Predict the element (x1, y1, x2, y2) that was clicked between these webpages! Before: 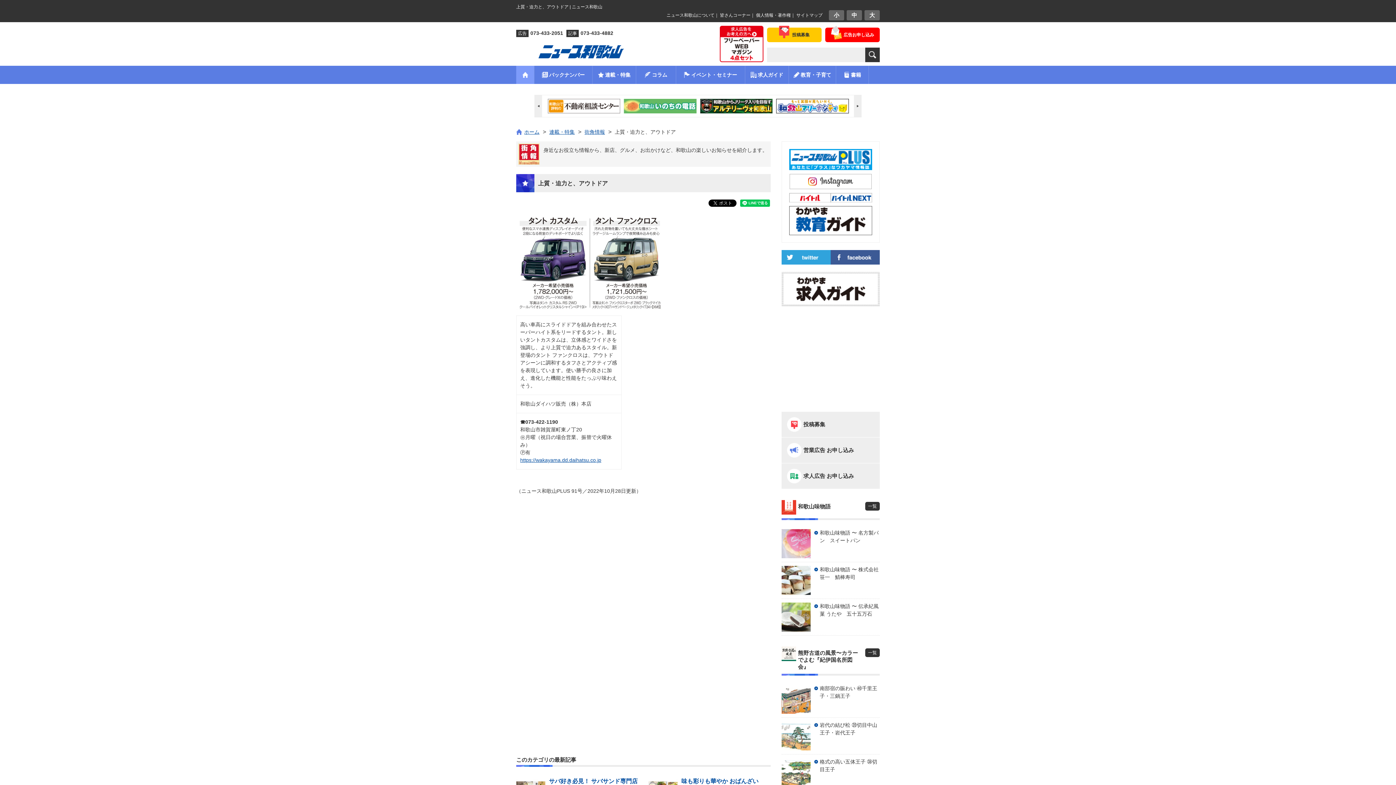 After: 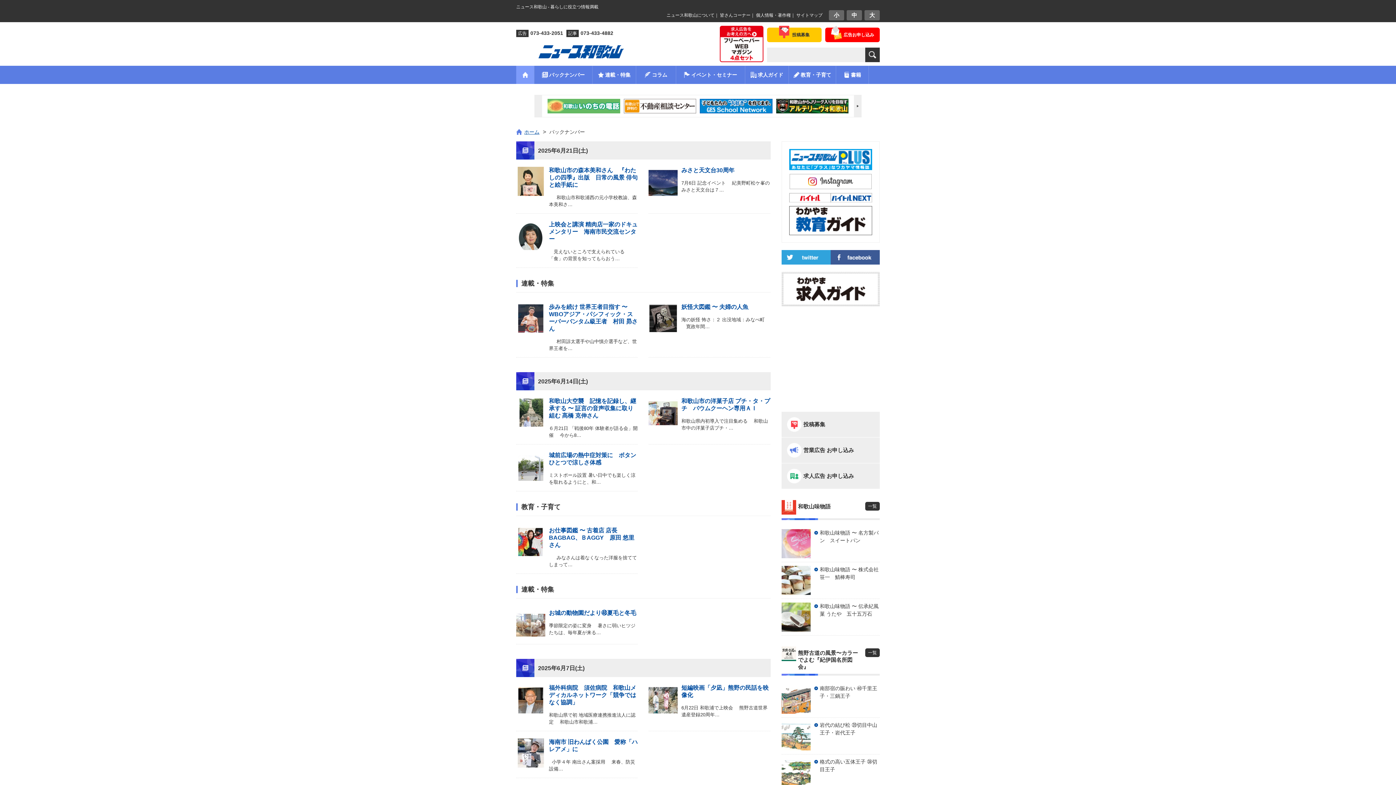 Action: bbox: (534, 65, 592, 84) label: バックナンバー